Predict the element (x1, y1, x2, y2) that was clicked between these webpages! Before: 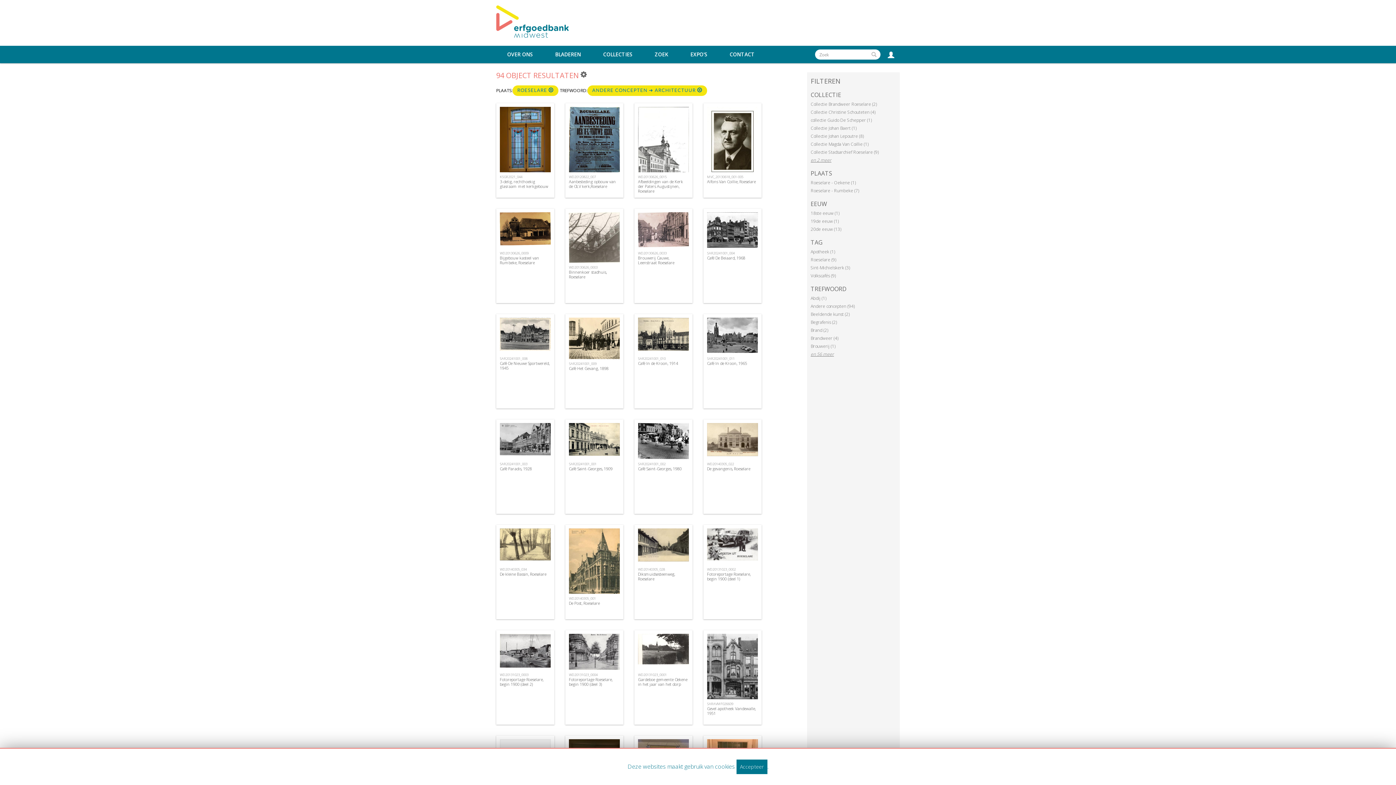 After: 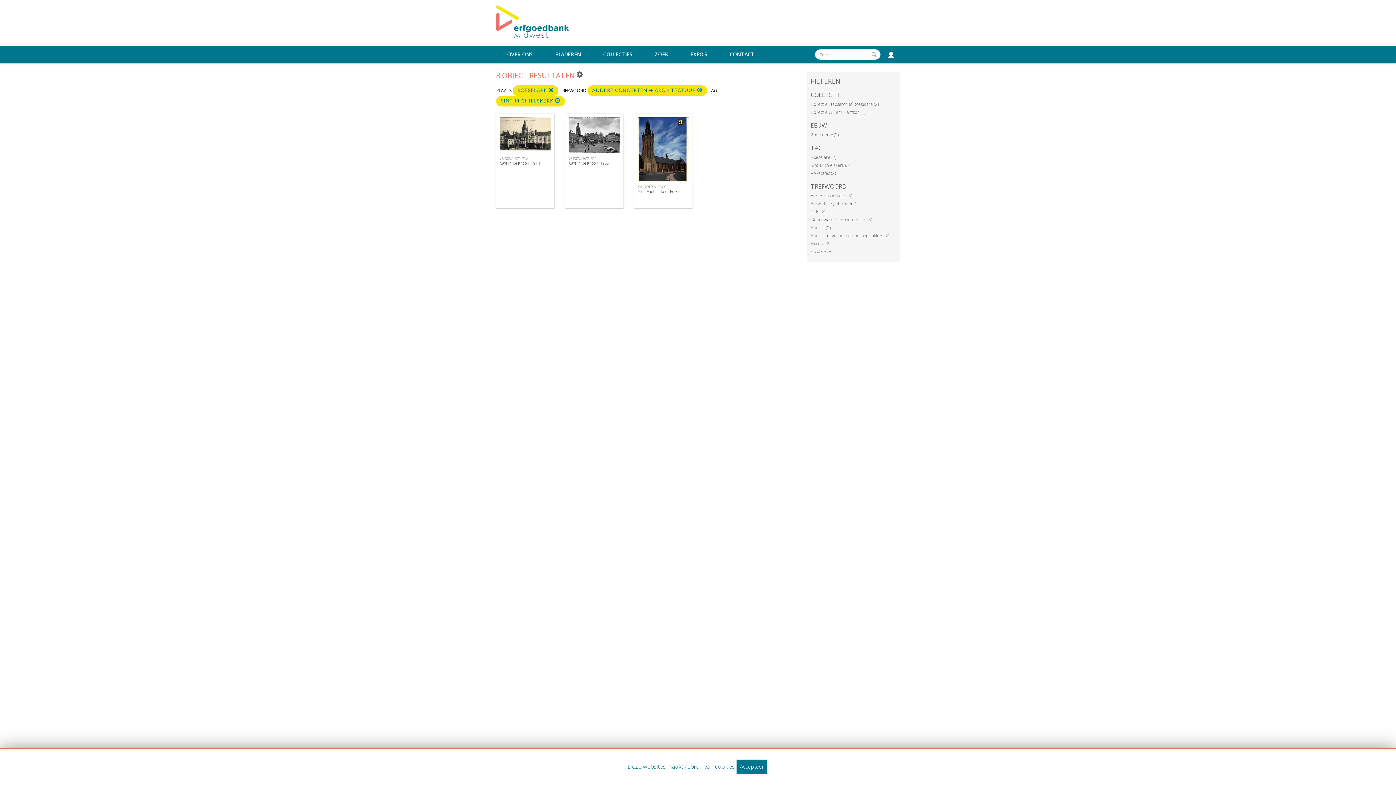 Action: label: Sint-Michielskerk (3) bbox: (810, 264, 850, 270)